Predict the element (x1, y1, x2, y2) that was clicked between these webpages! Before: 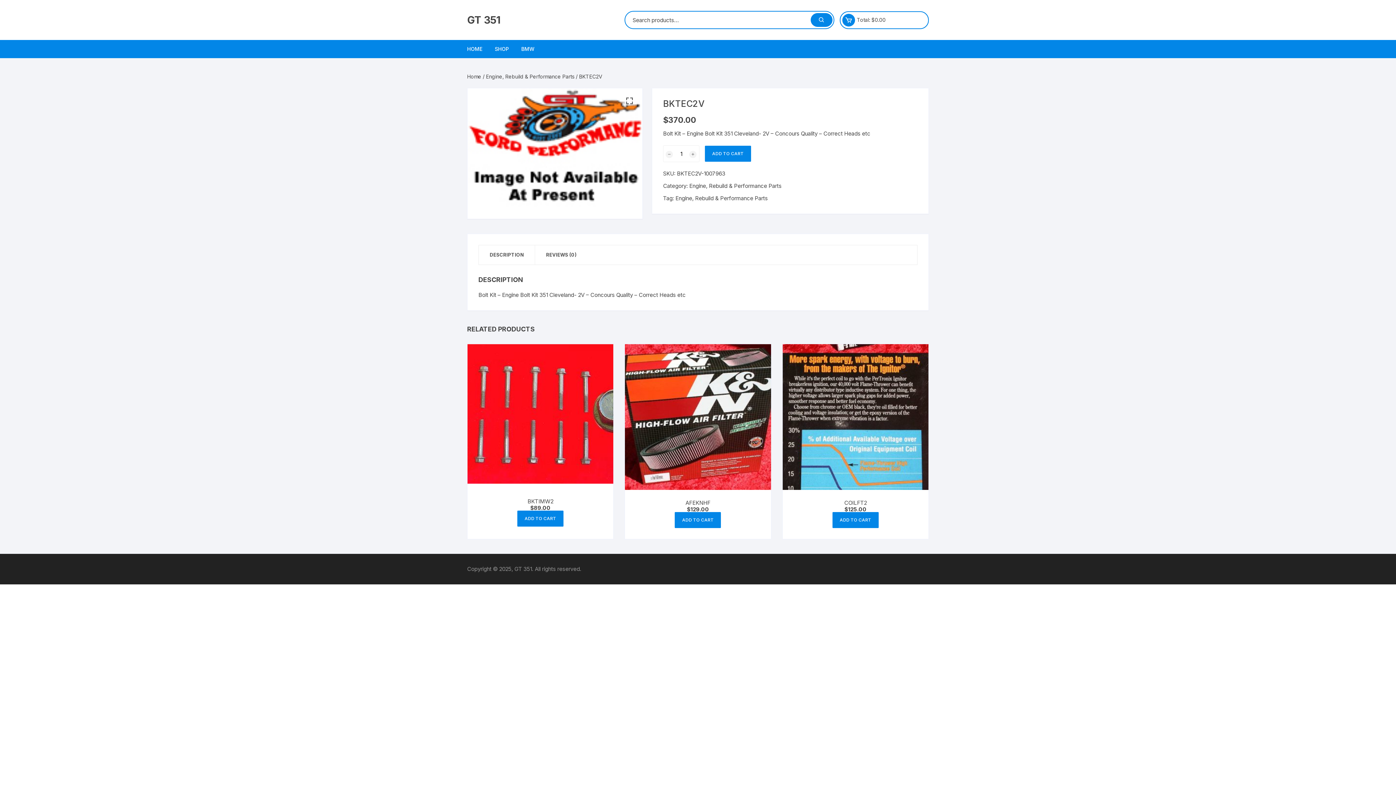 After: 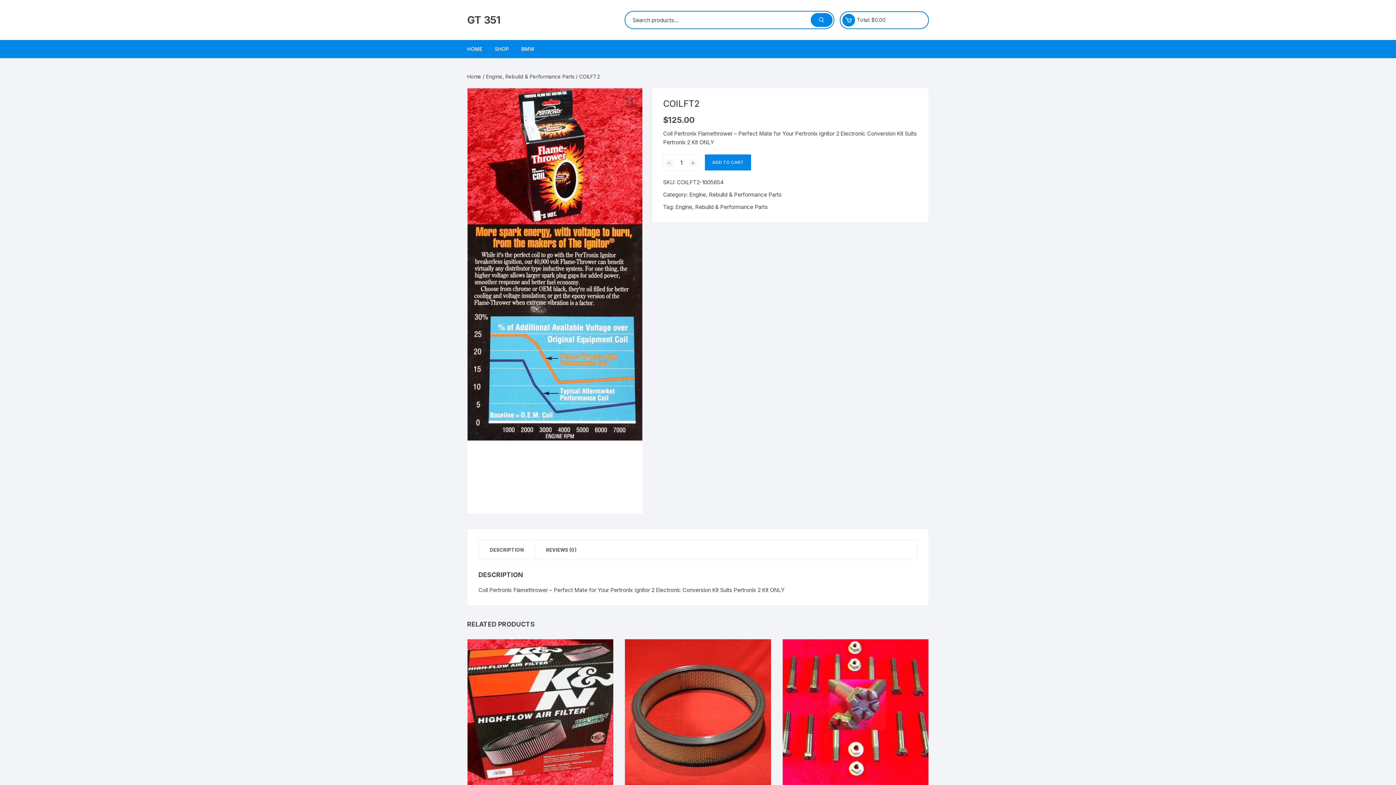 Action: bbox: (782, 344, 928, 490)